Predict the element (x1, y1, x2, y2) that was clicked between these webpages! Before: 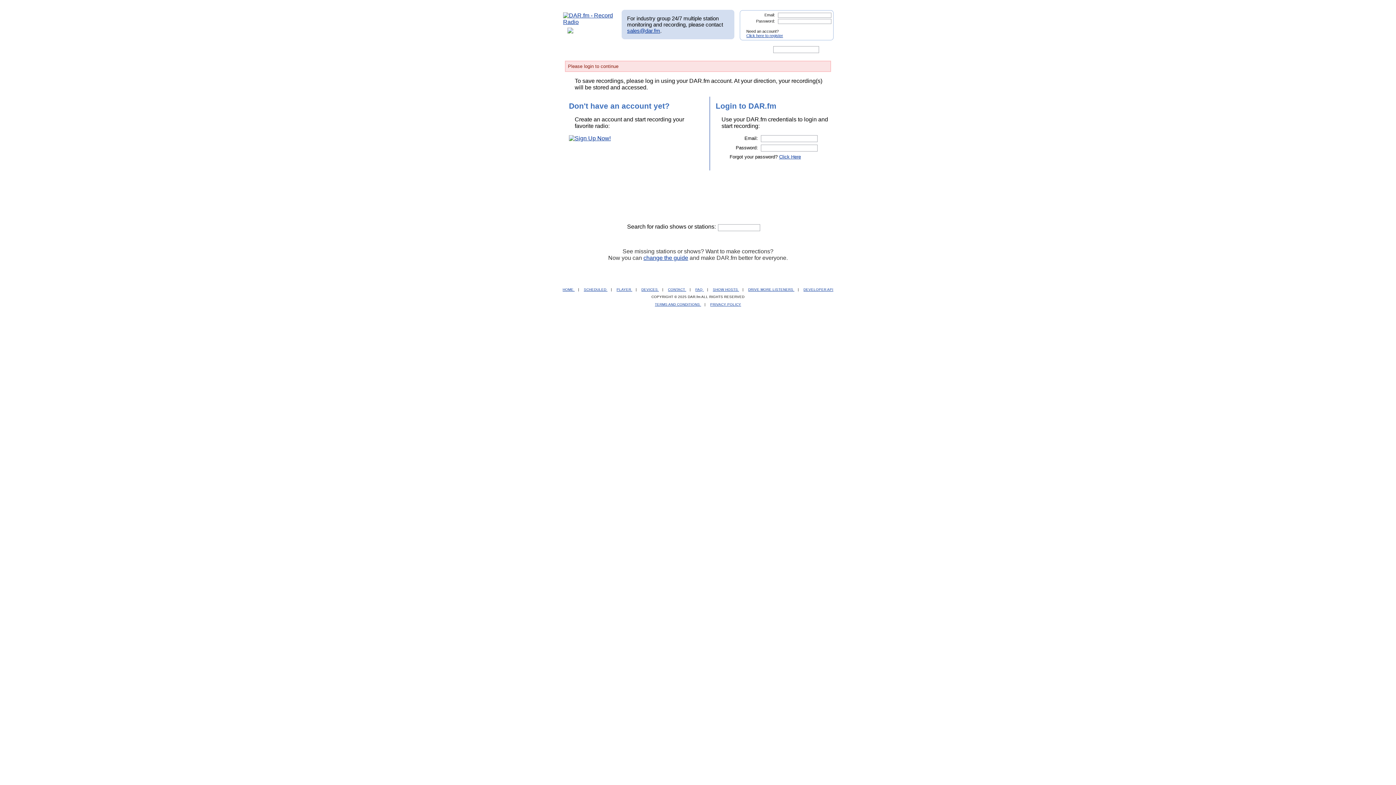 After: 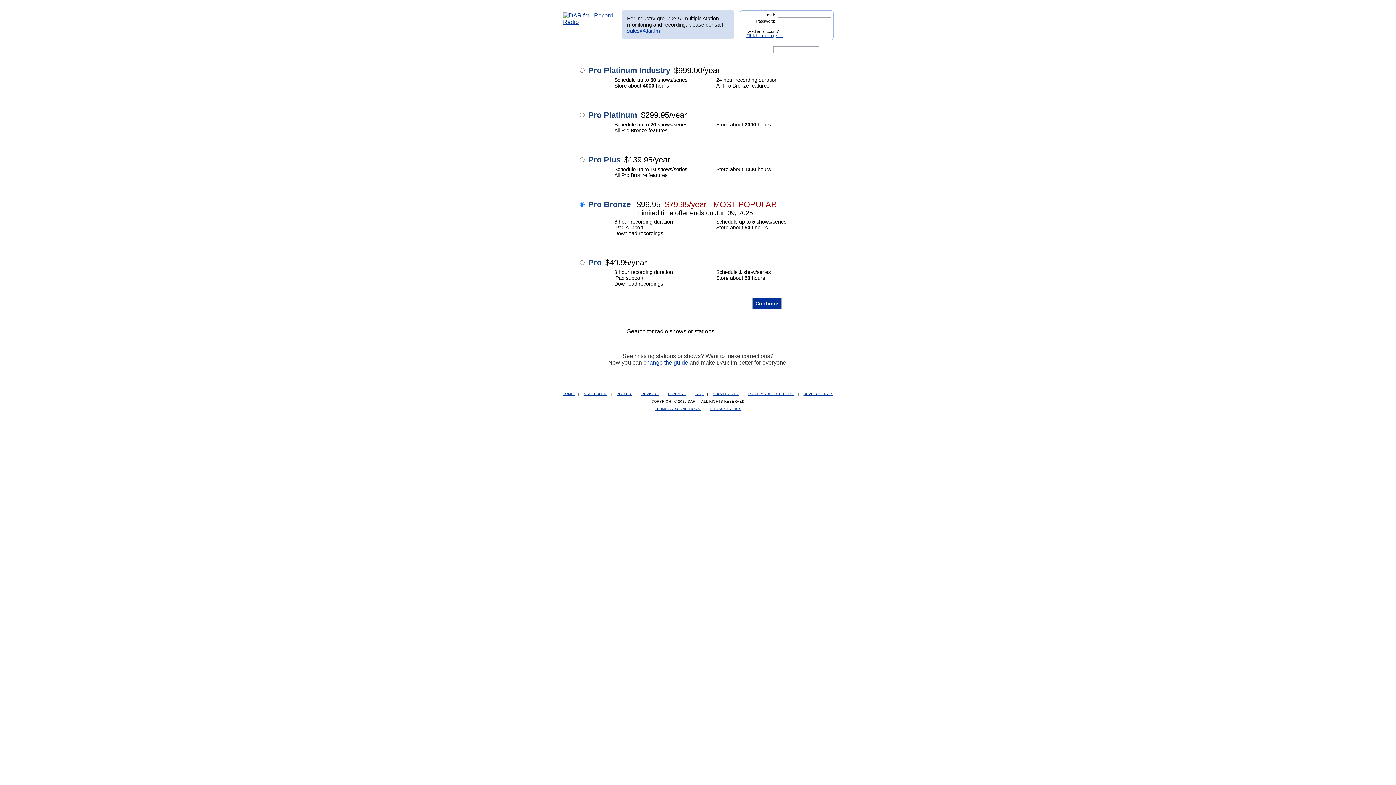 Action: label: PLAYER  bbox: (616, 287, 632, 291)